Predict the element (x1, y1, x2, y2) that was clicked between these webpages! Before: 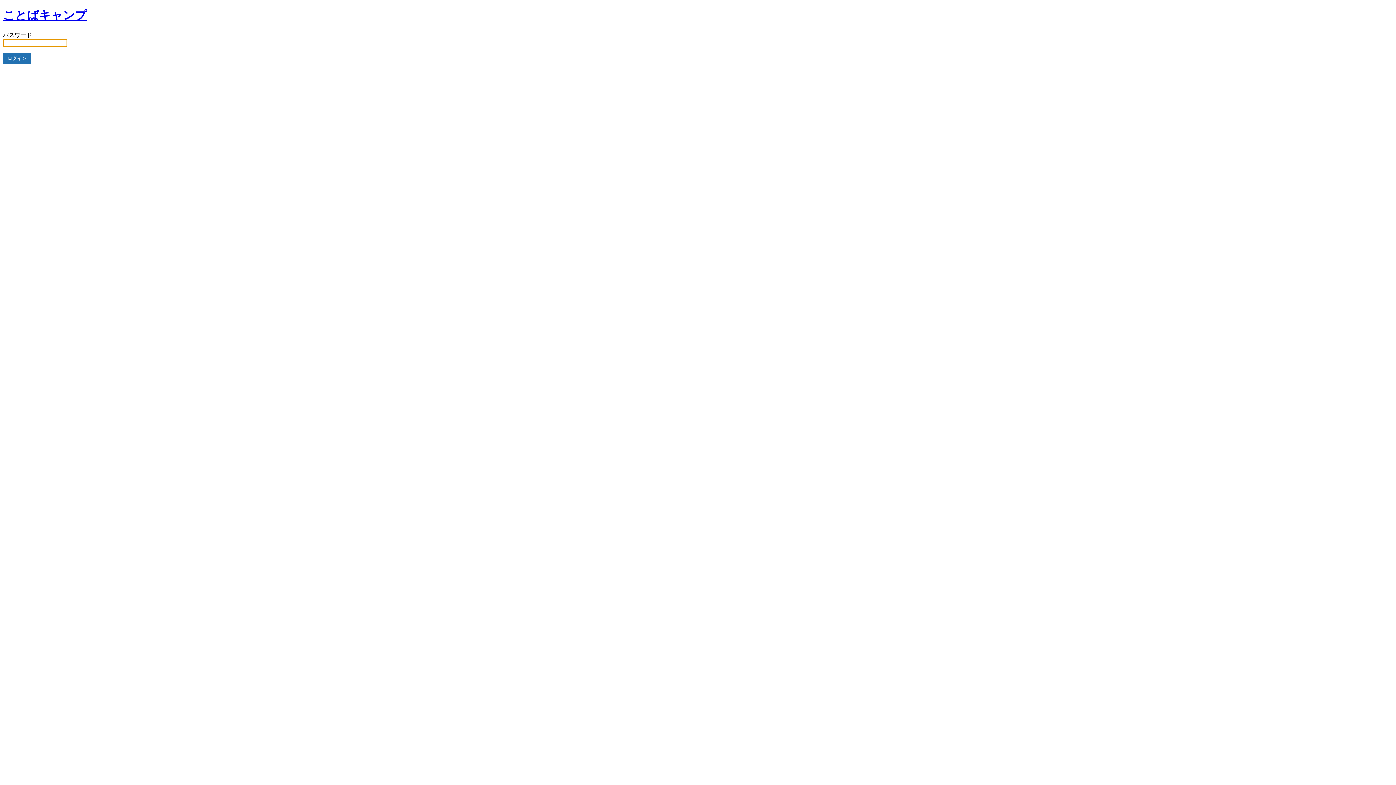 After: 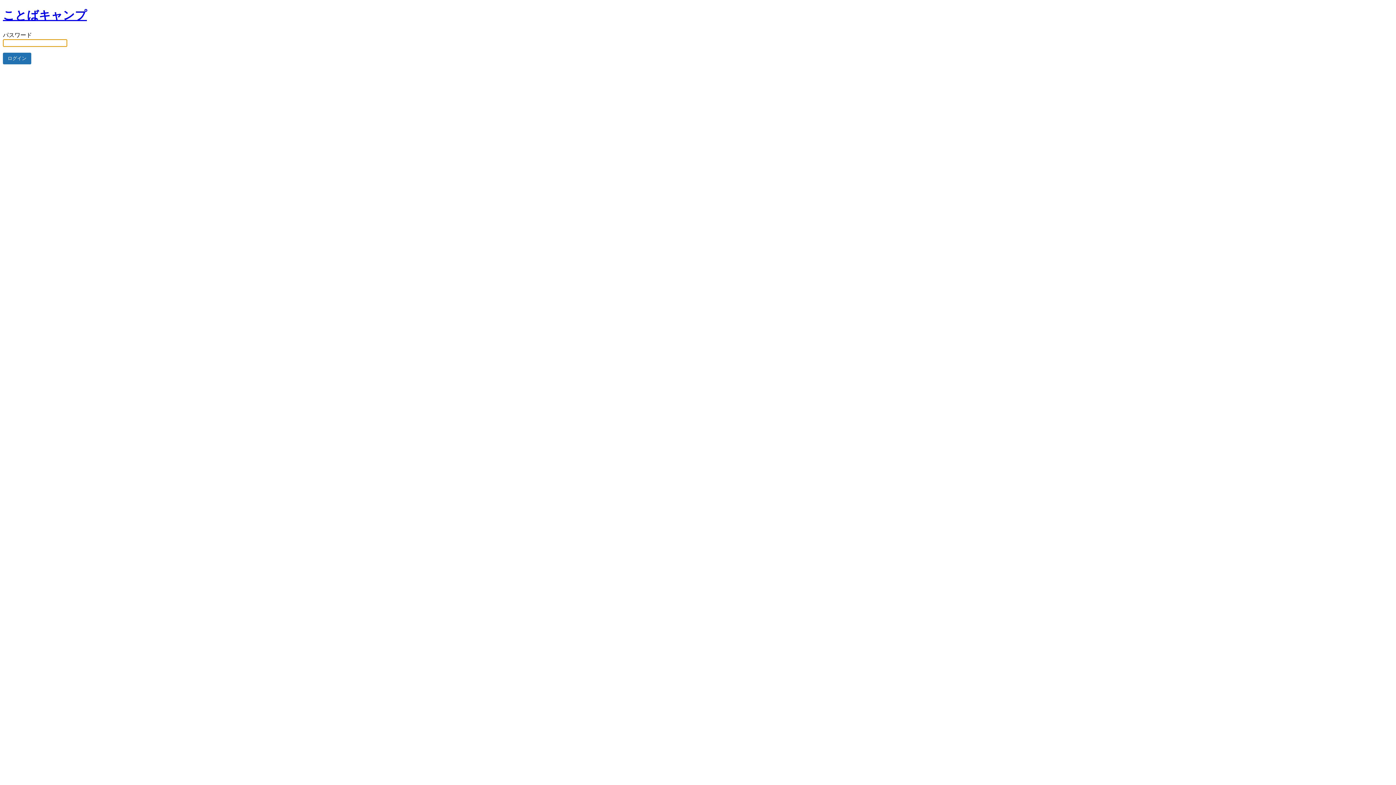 Action: bbox: (2, 8, 86, 21) label: ことばキャンプ